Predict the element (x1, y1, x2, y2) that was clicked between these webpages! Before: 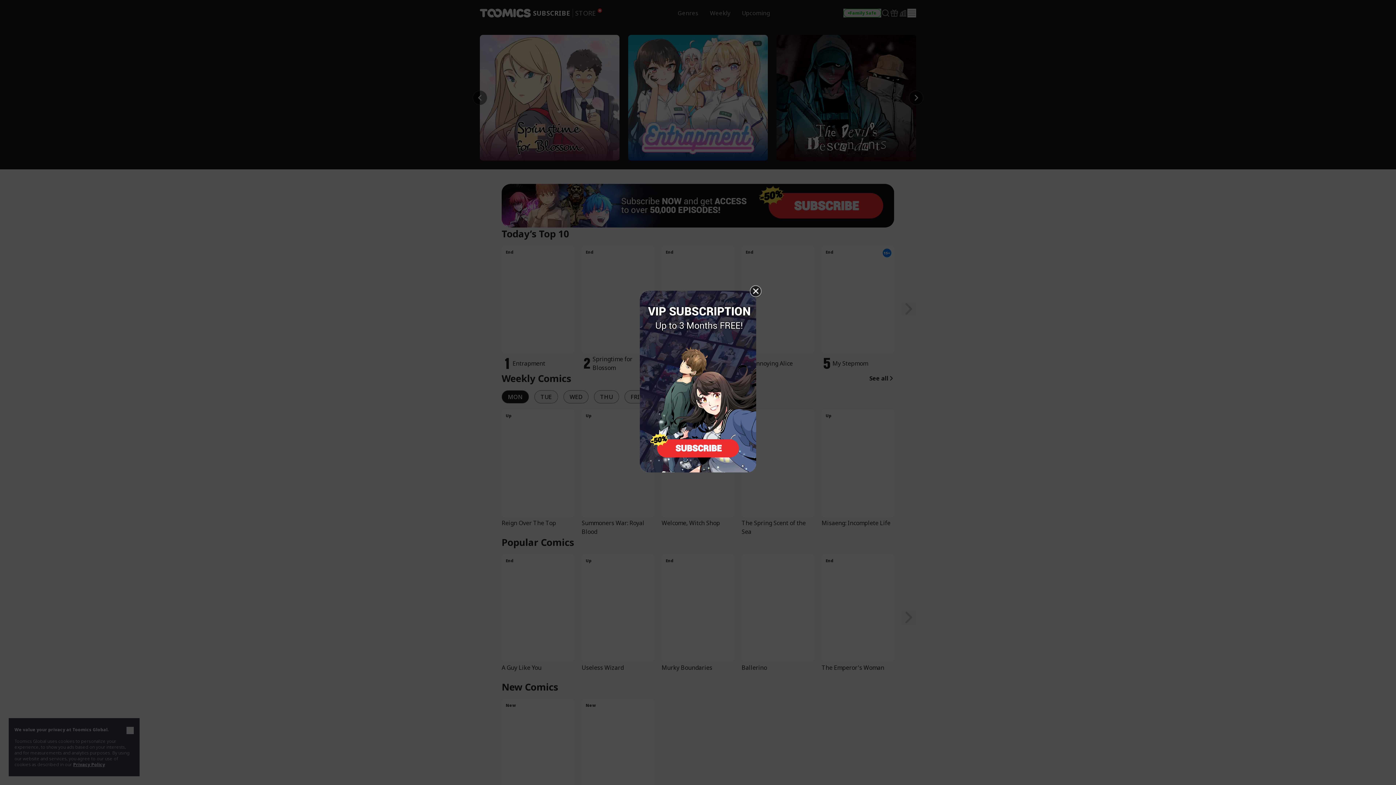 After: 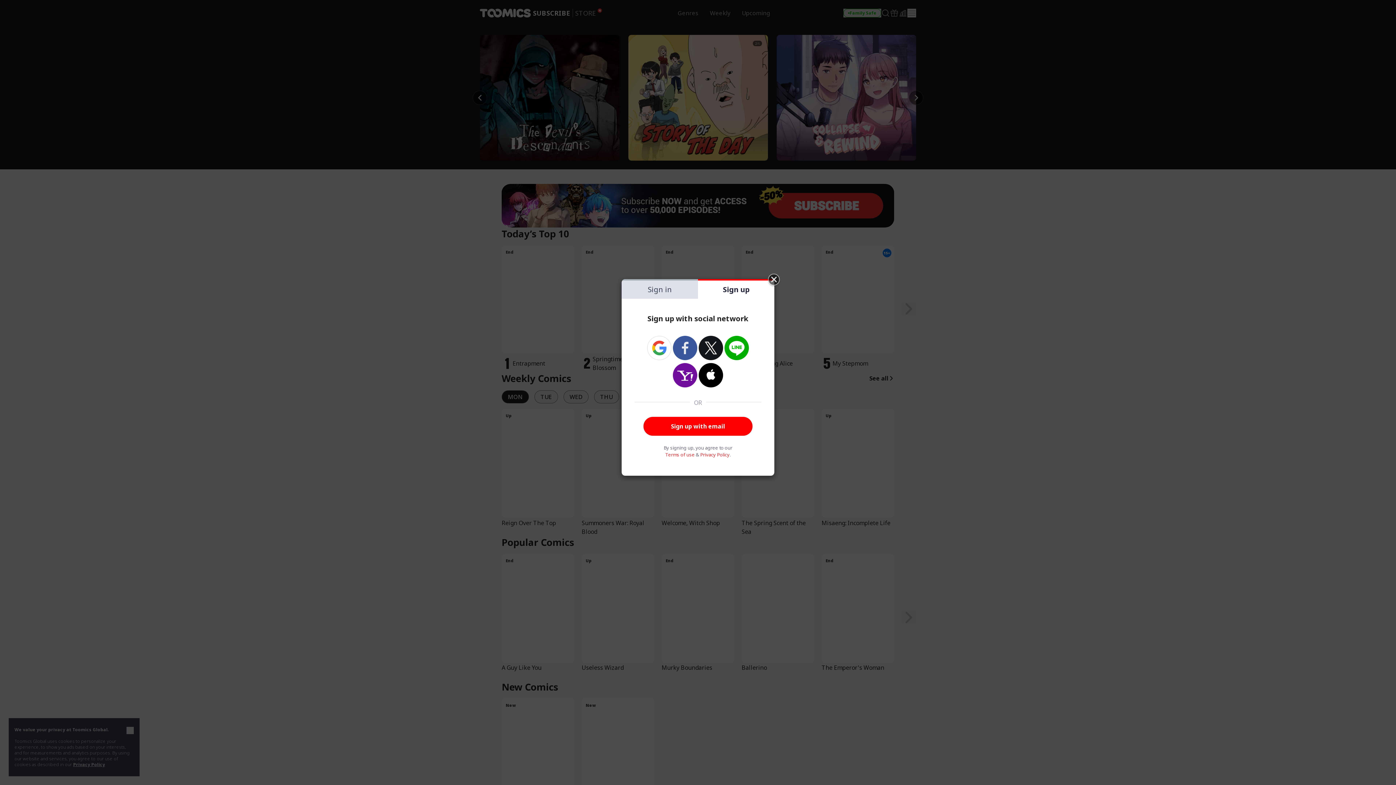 Action: bbox: (640, 377, 756, 384)